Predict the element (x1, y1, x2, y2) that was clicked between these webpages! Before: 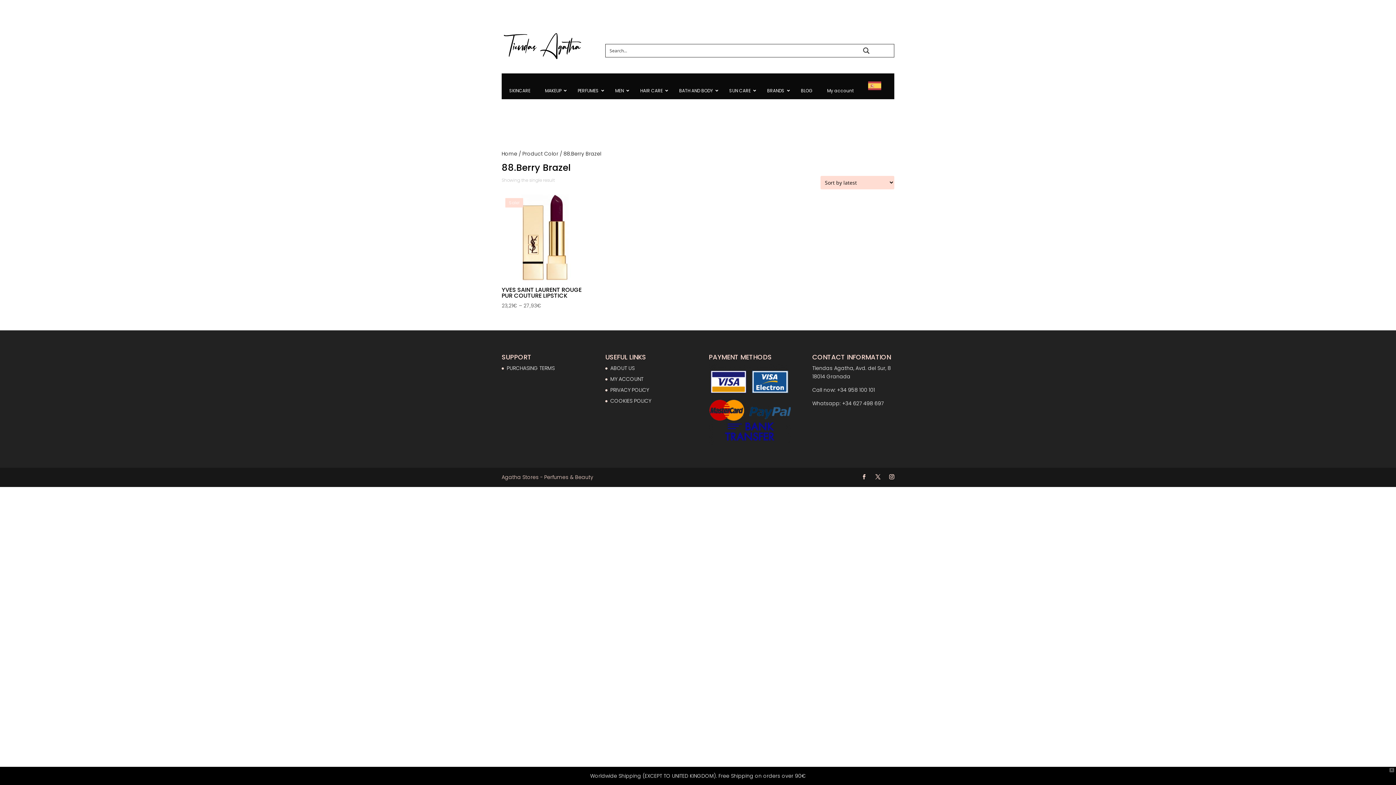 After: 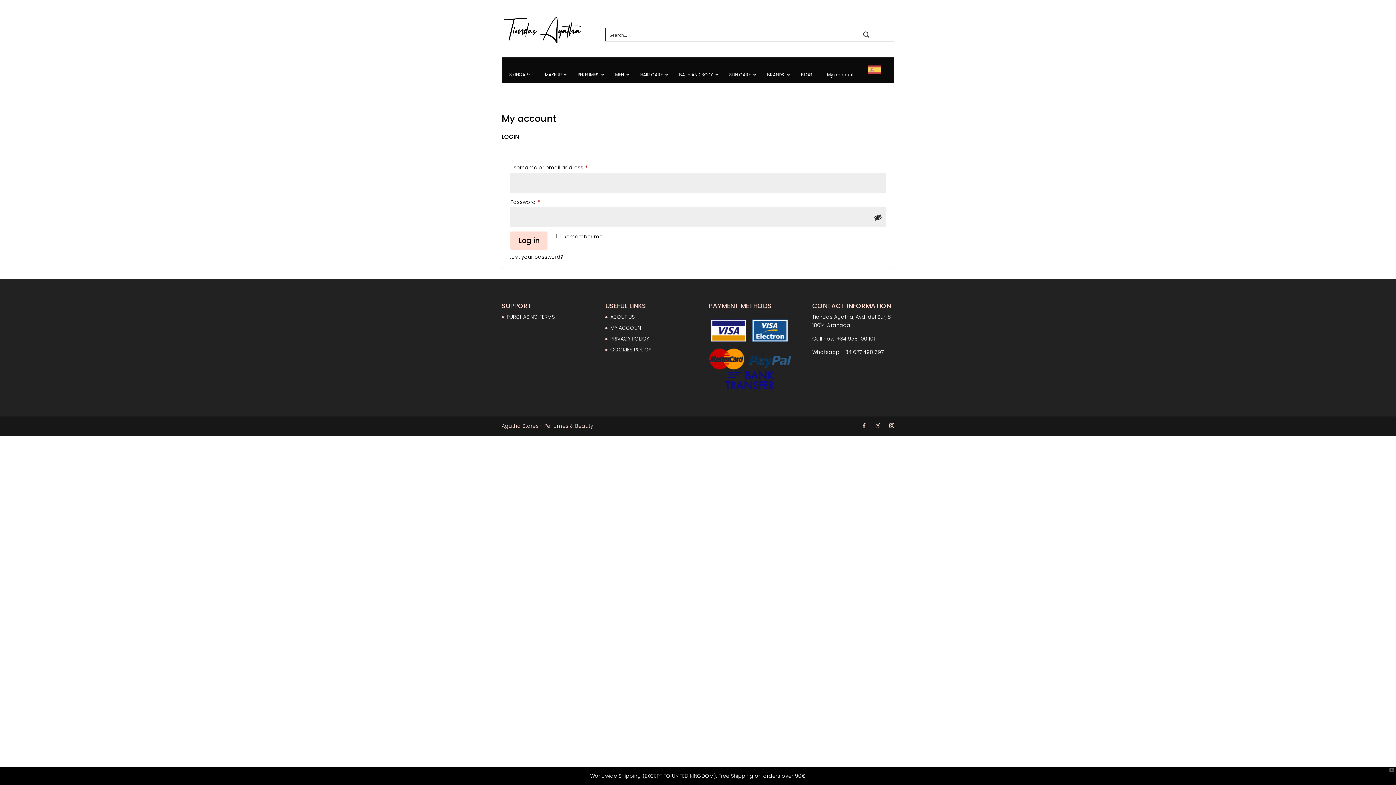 Action: label: MY ACCOUNT bbox: (610, 375, 643, 382)